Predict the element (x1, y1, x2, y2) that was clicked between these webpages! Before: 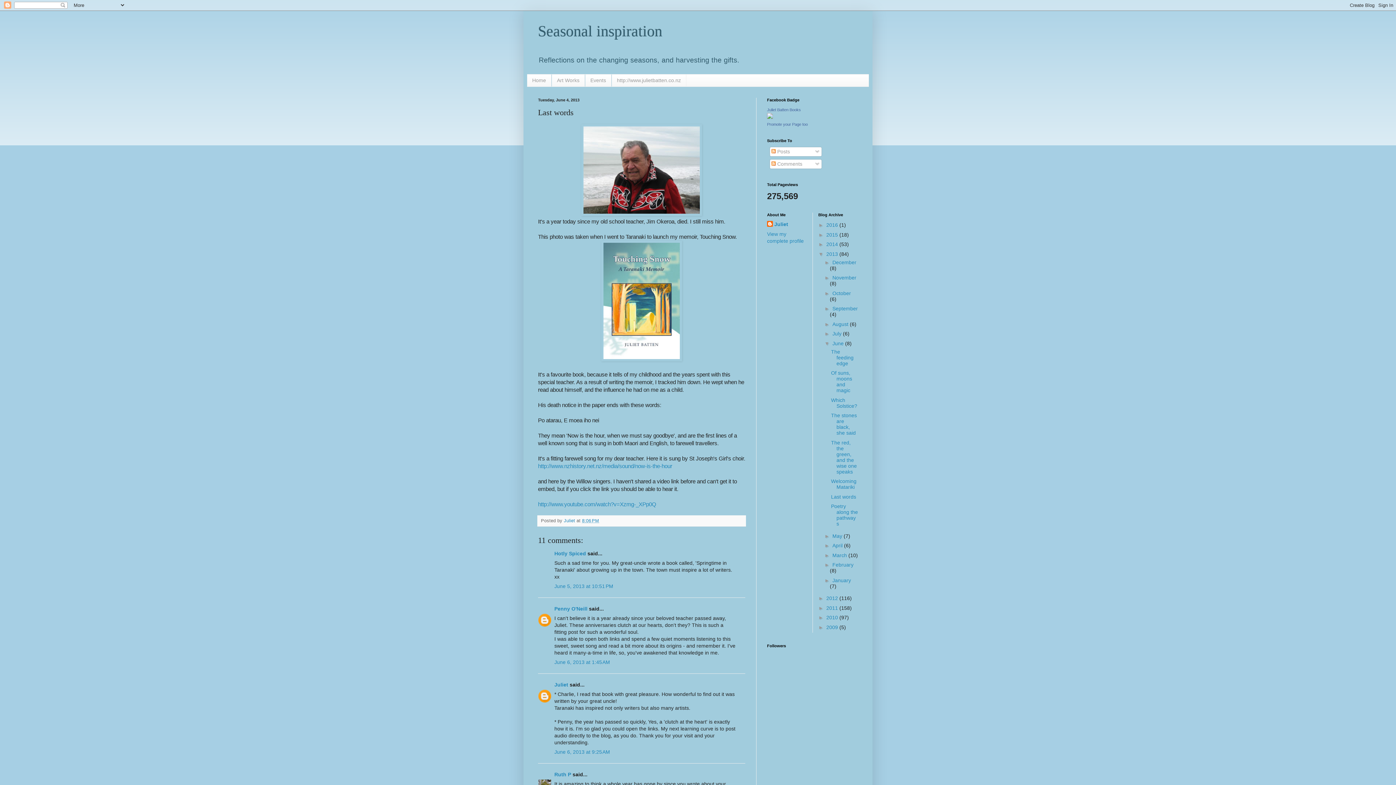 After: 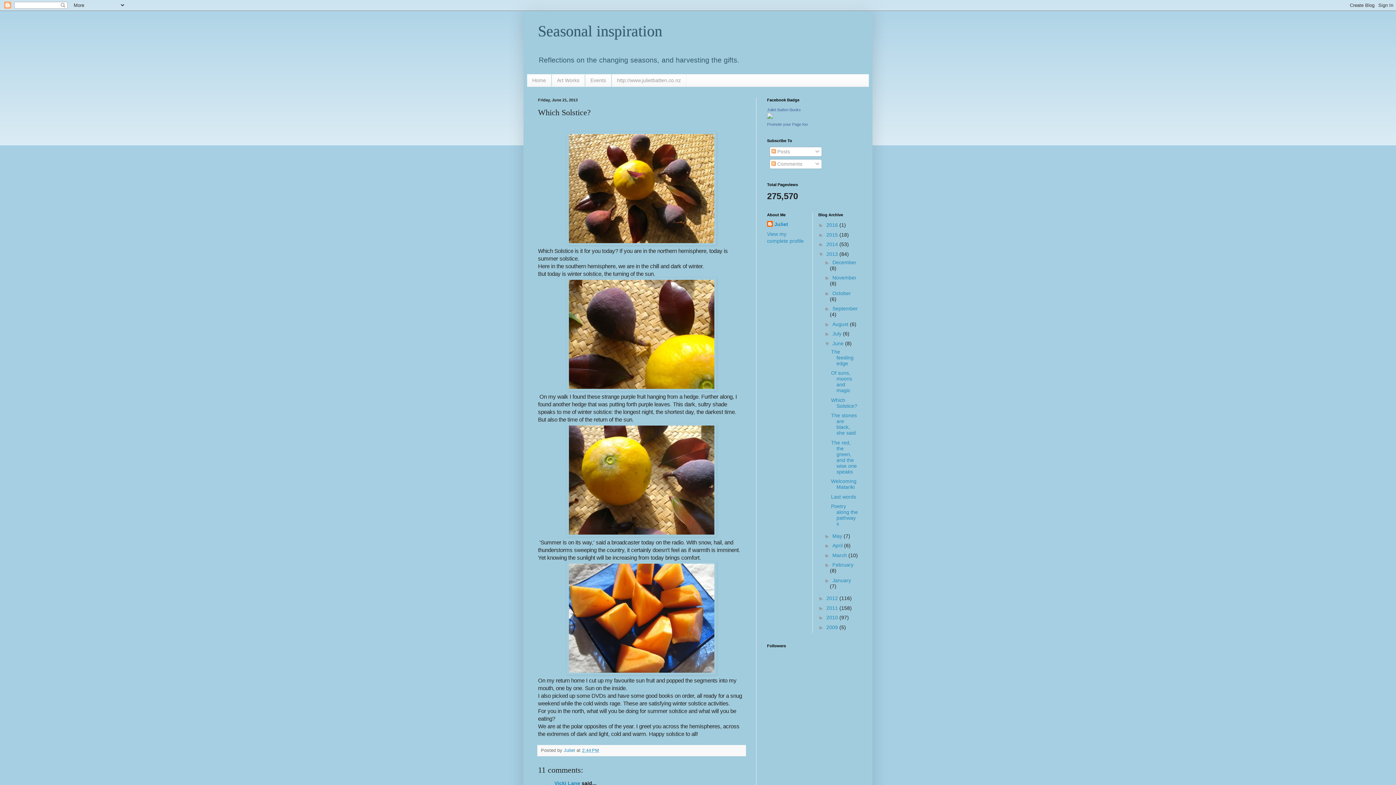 Action: bbox: (831, 397, 857, 408) label: Which Solstice?